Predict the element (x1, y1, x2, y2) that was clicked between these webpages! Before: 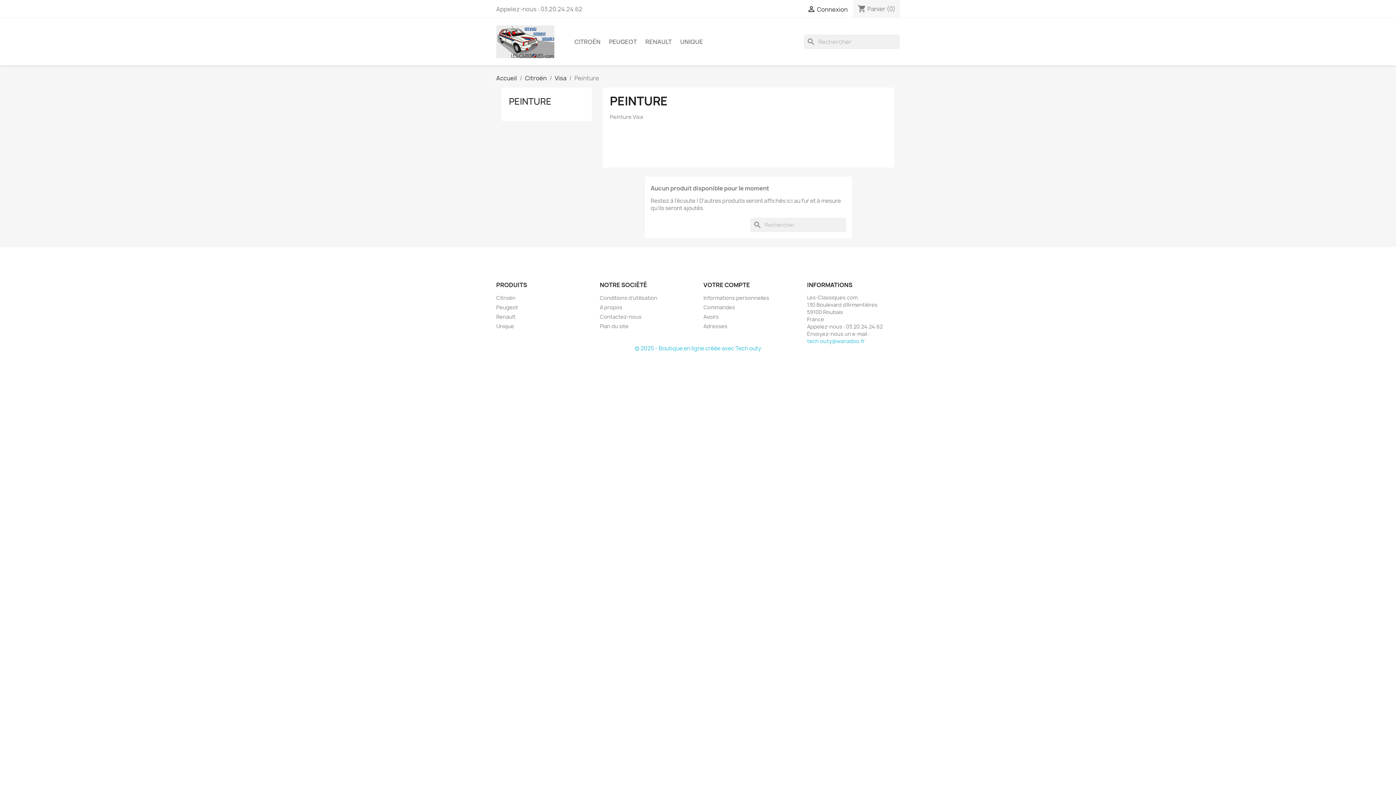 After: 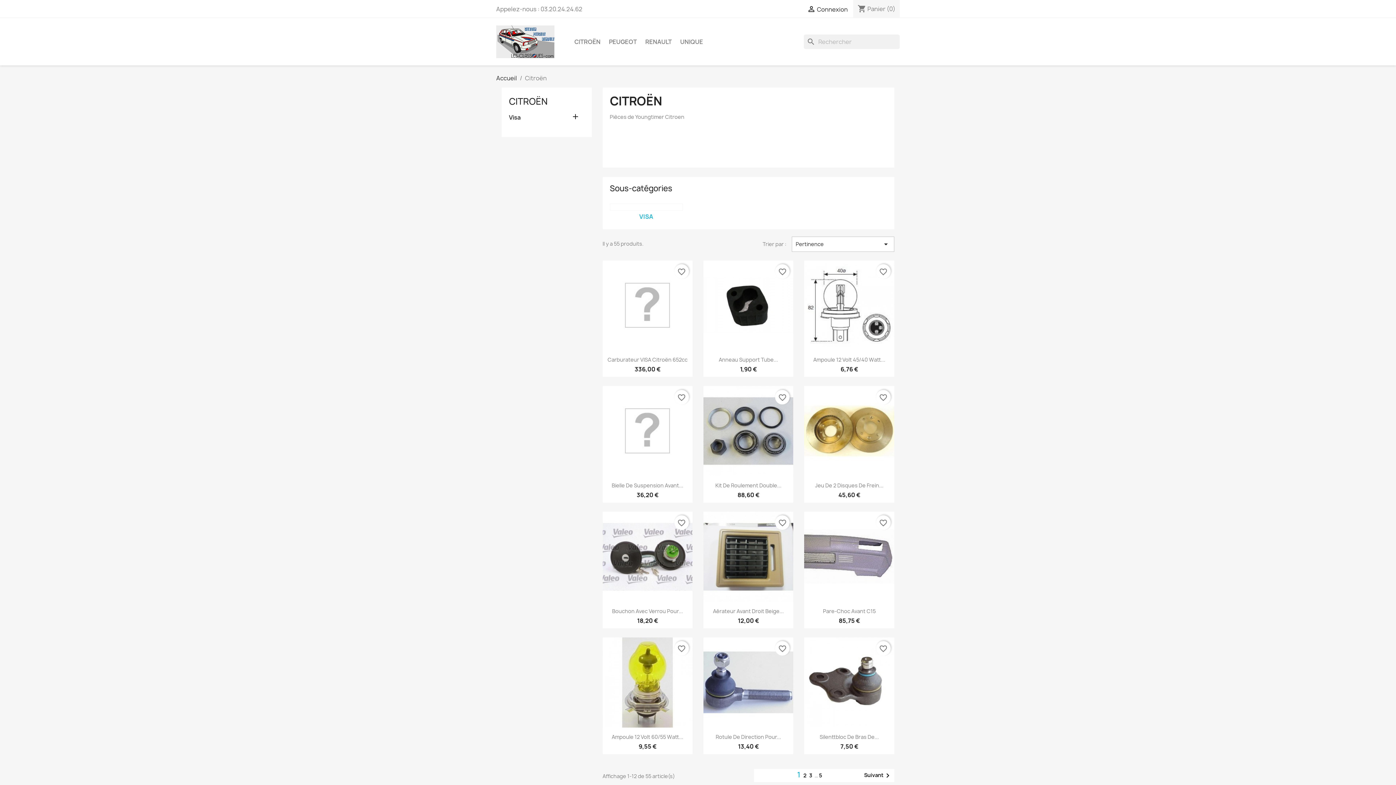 Action: label: Citroën bbox: (525, 74, 546, 82)